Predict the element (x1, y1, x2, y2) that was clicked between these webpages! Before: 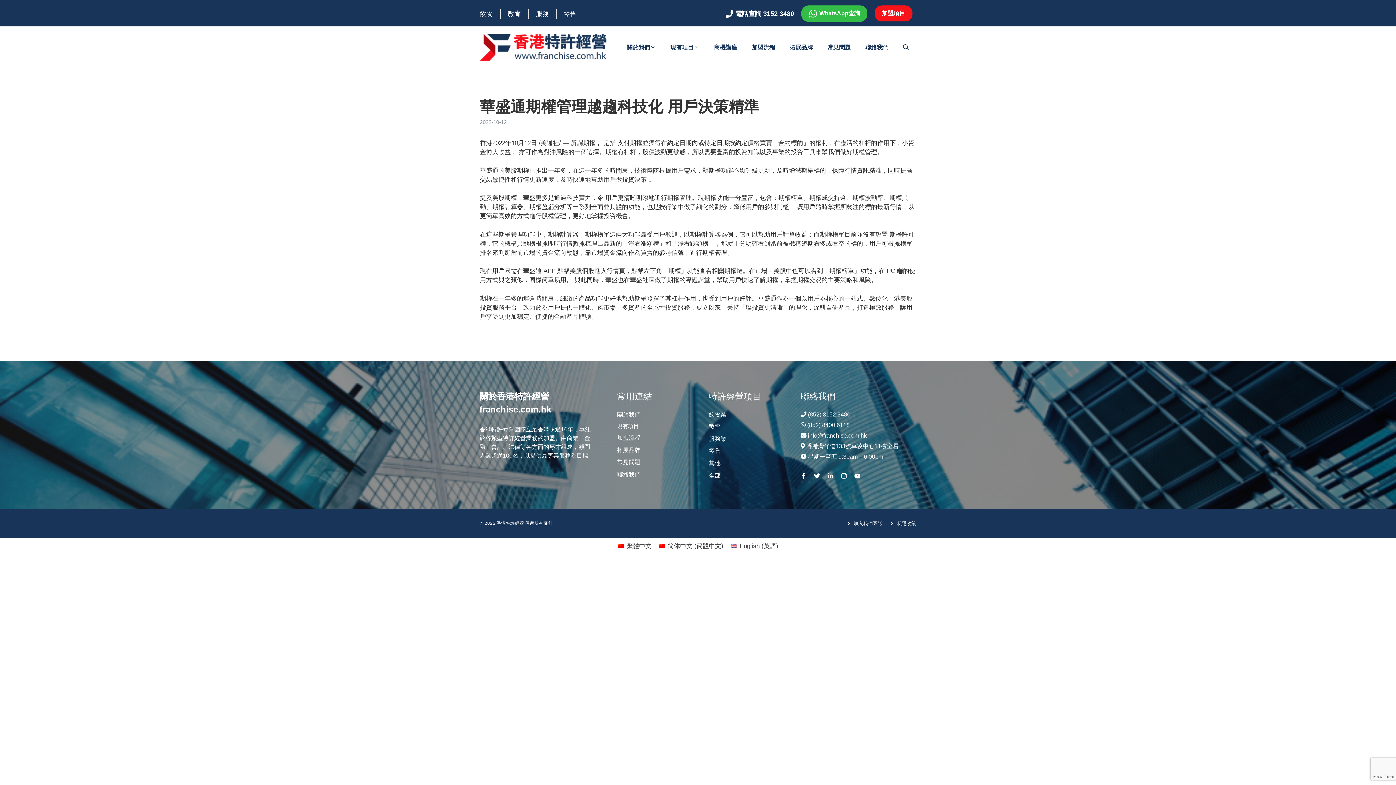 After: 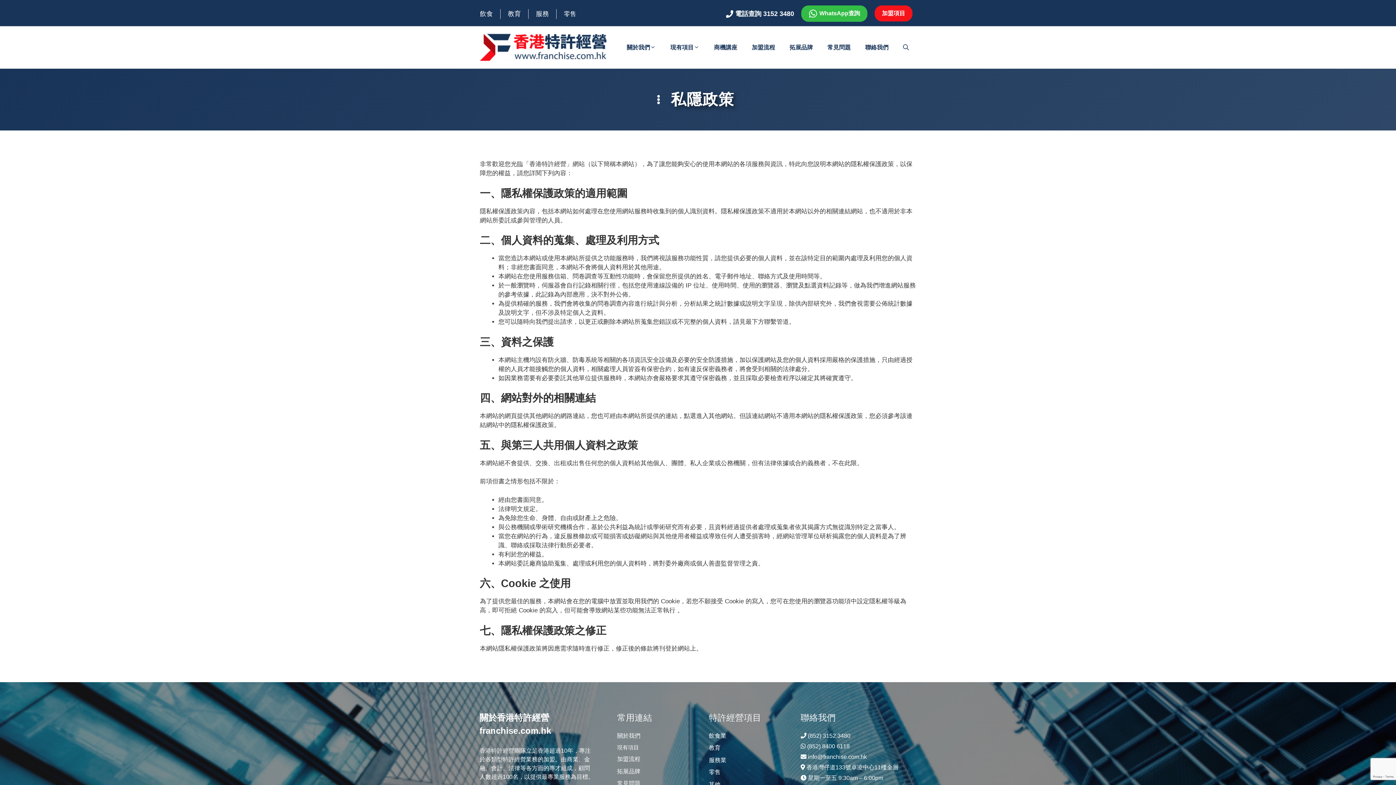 Action: label: 私隱政策 bbox: (889, 520, 916, 527)